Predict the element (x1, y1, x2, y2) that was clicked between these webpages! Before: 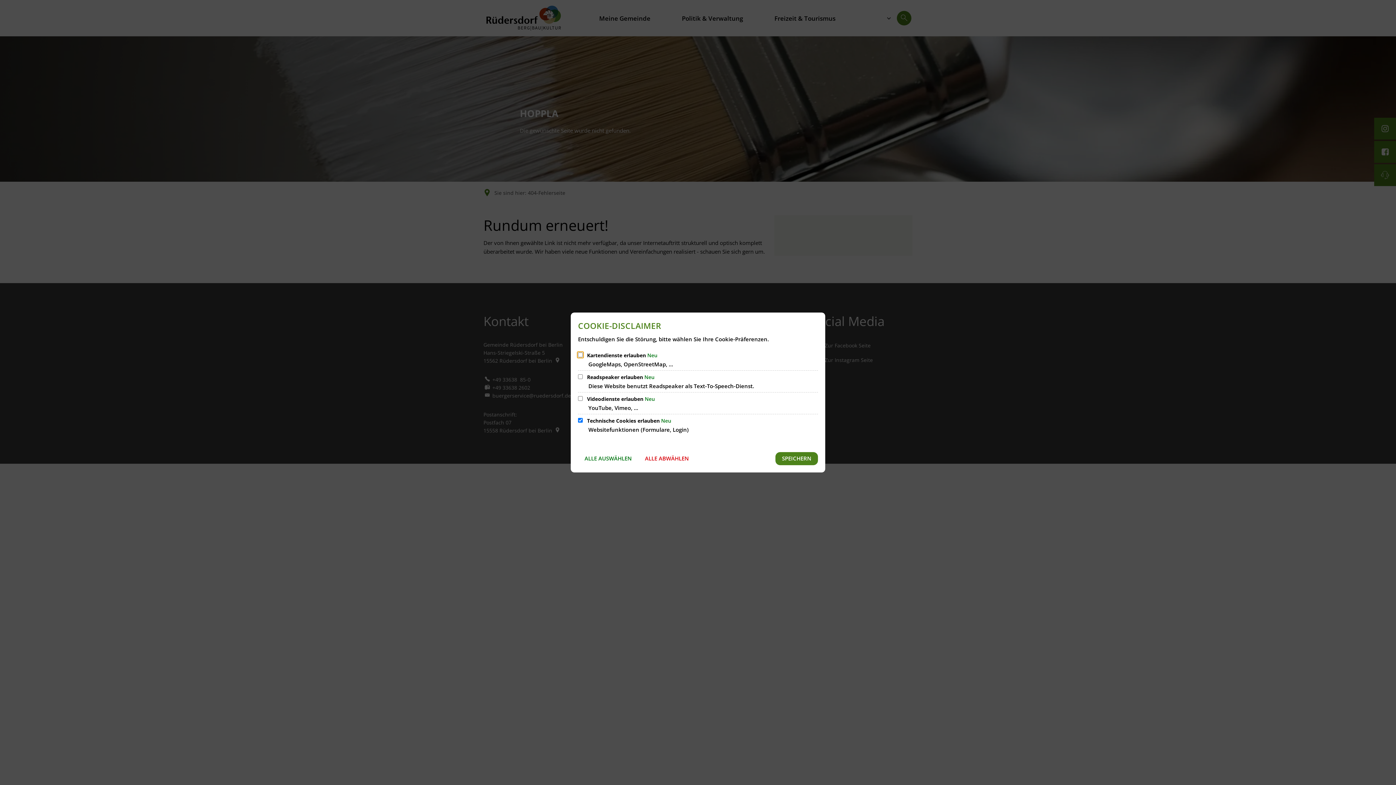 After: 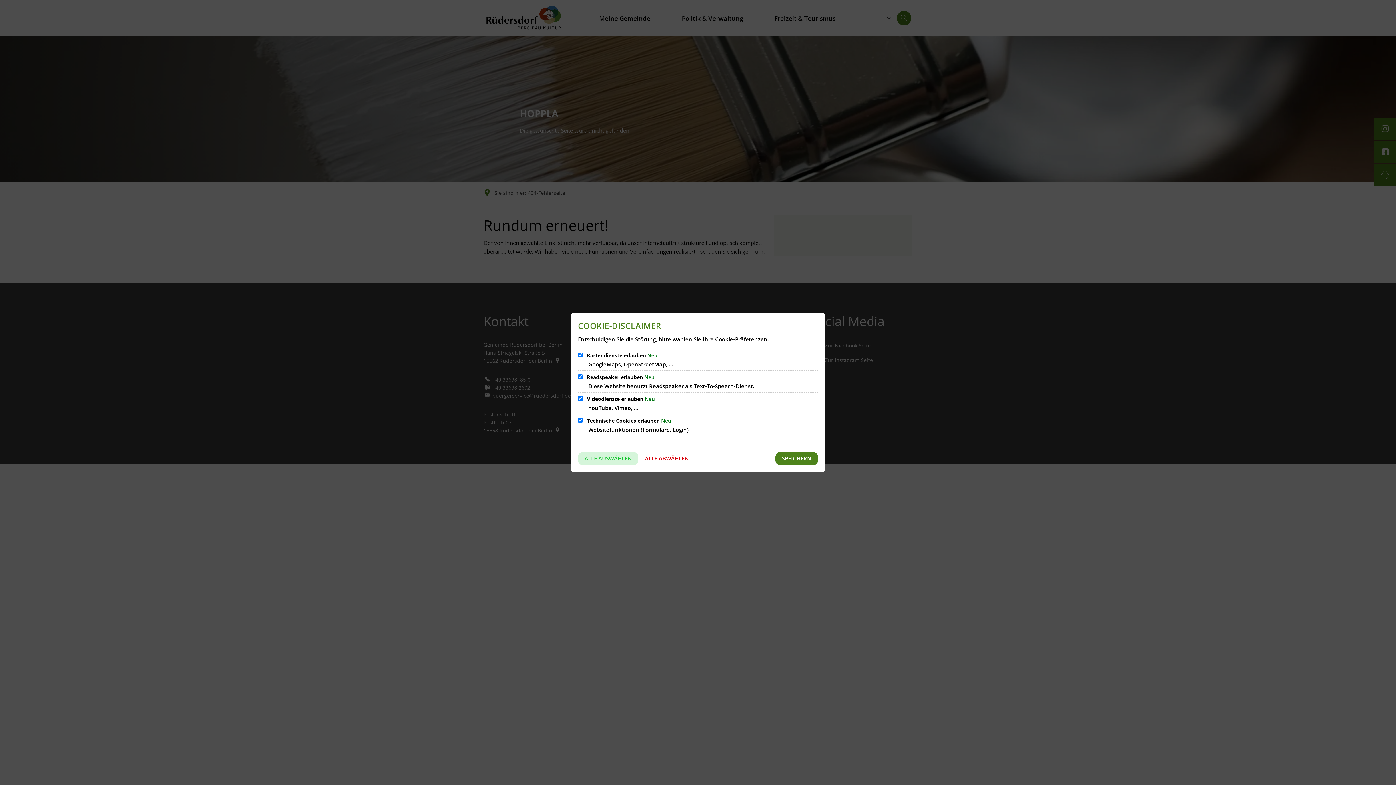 Action: label: ALLE AUSWÄHLEN bbox: (578, 452, 638, 465)